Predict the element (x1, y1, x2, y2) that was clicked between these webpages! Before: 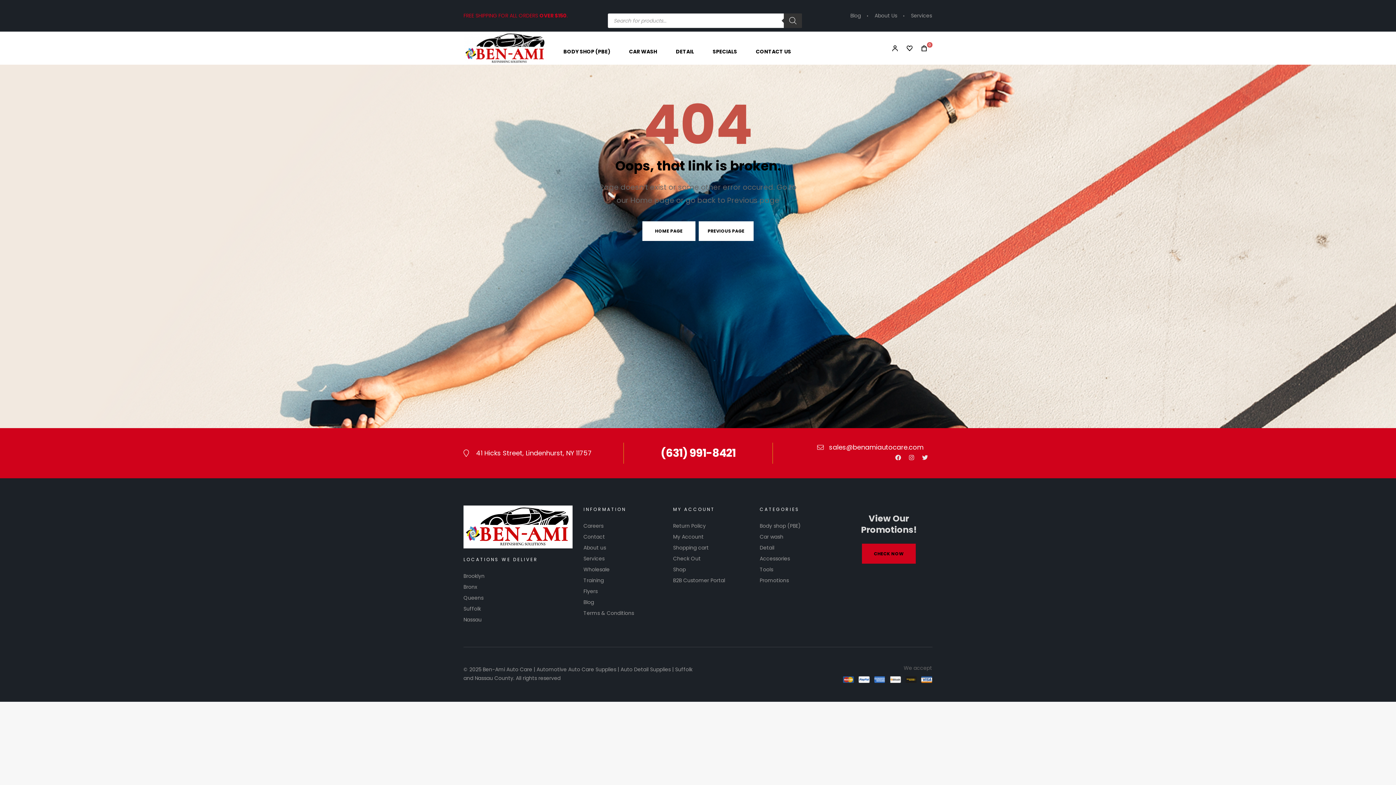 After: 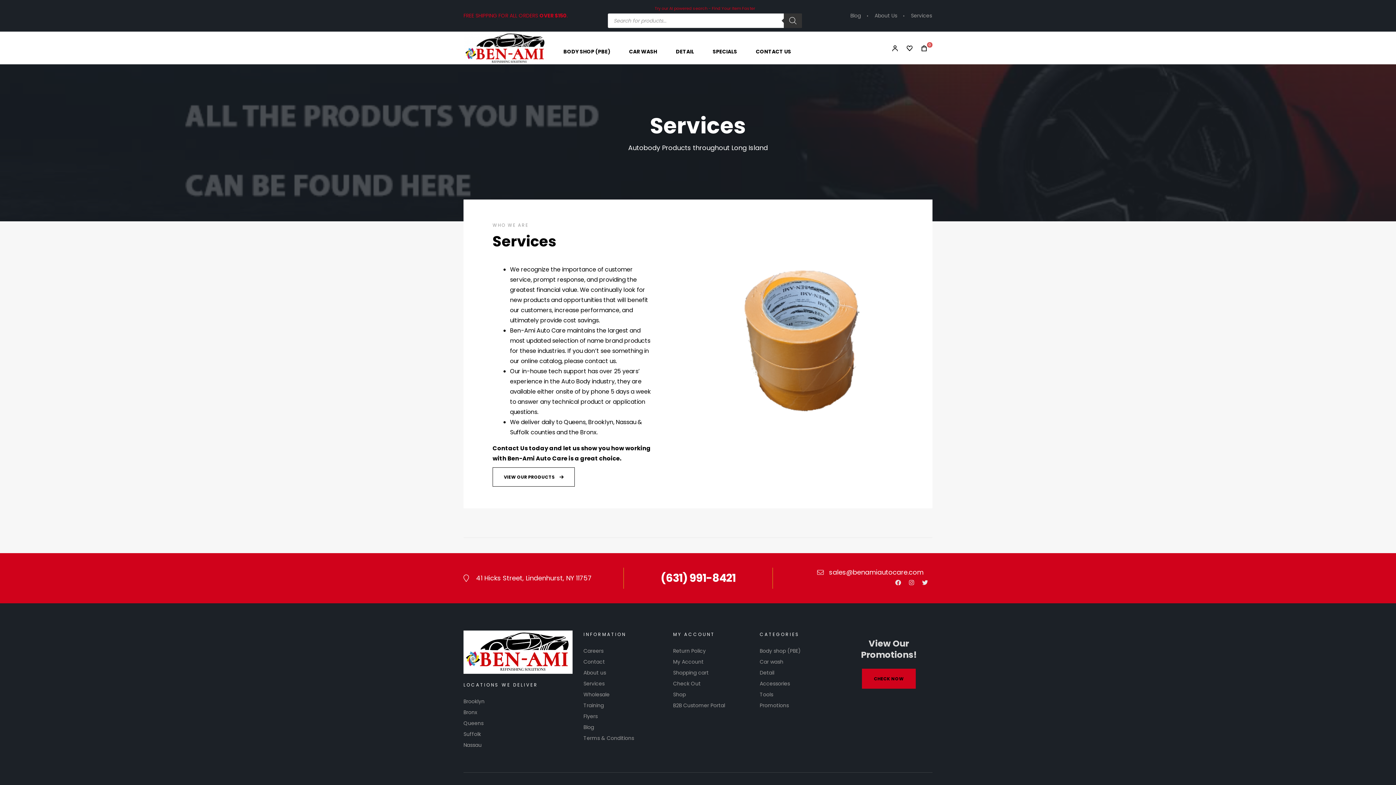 Action: label: Services bbox: (903, 11, 932, 20)